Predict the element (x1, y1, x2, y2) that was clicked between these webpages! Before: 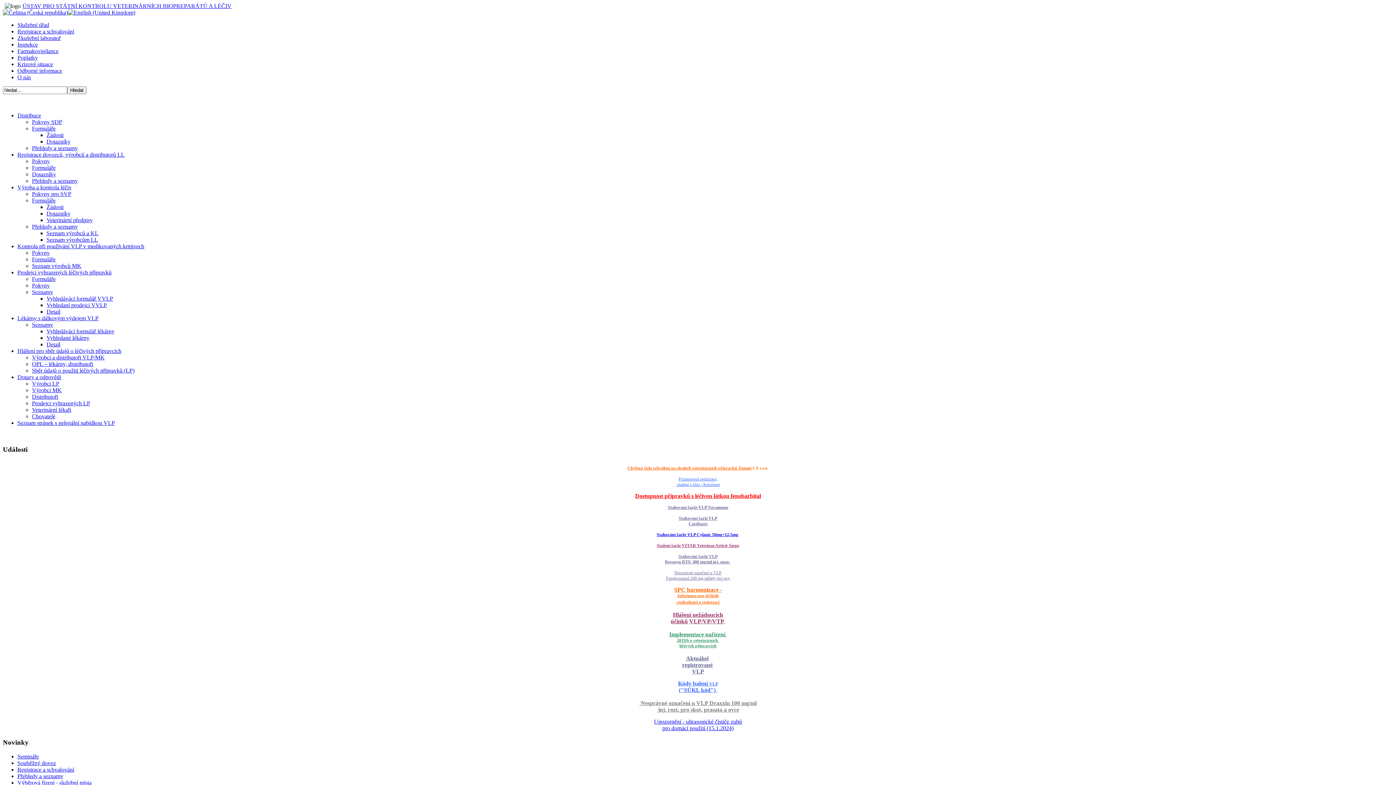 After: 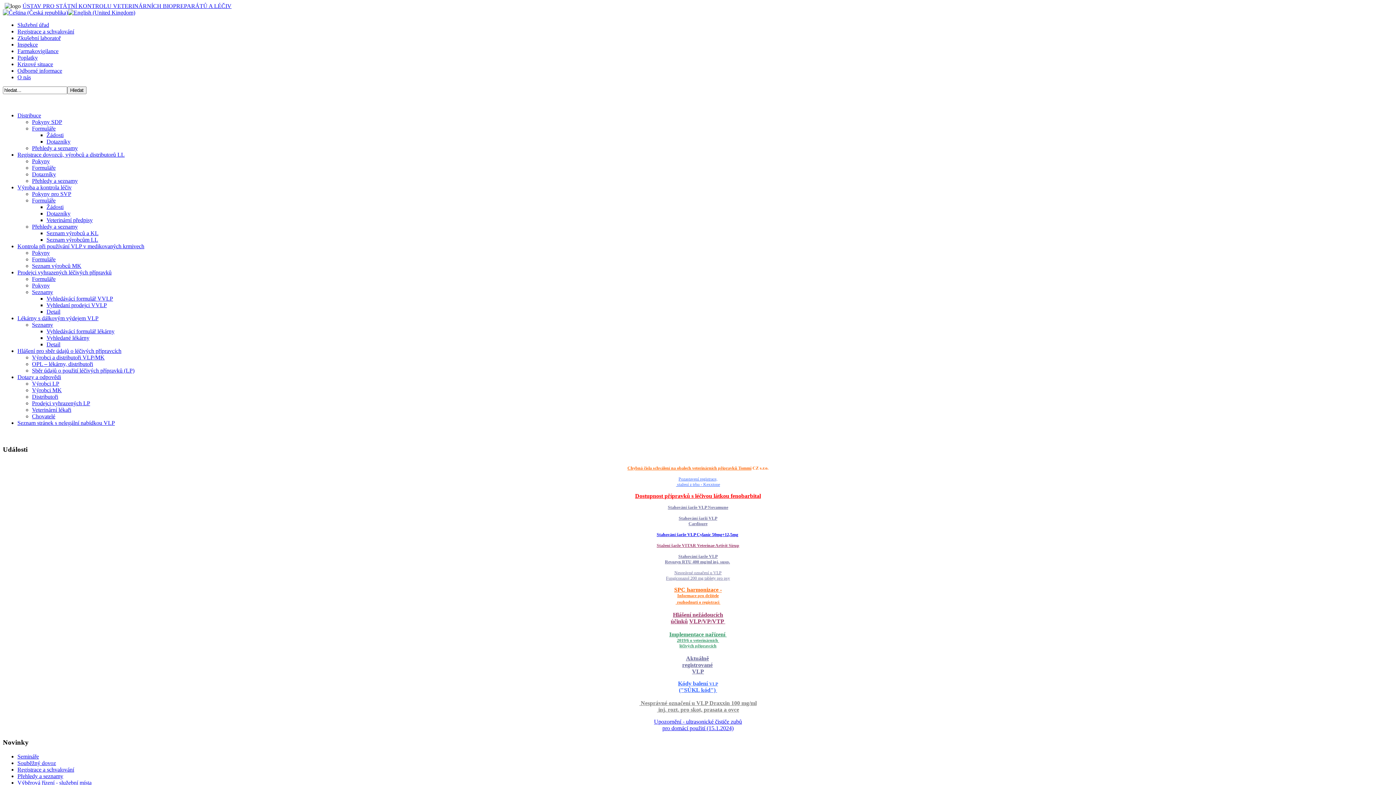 Action: label: Pokyny SDP bbox: (32, 118, 62, 125)